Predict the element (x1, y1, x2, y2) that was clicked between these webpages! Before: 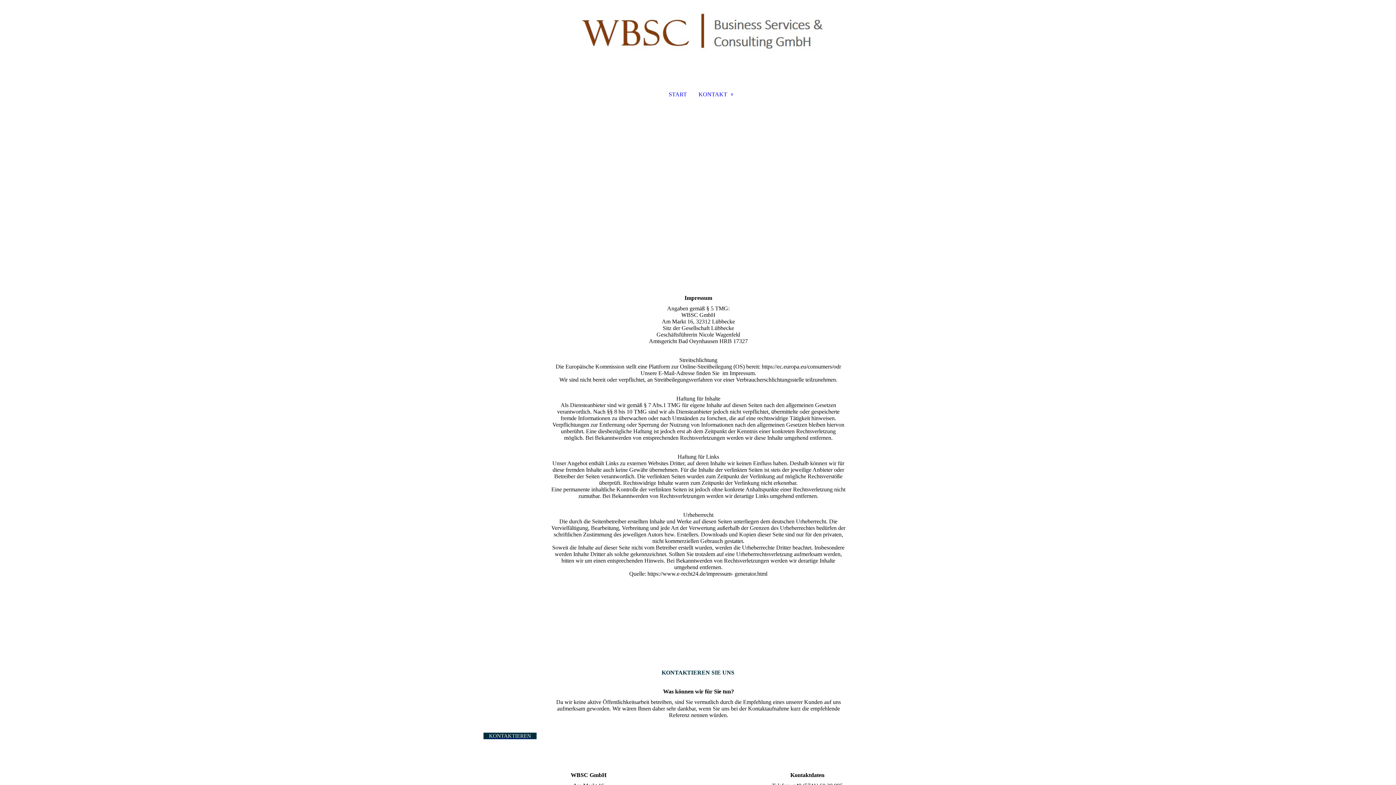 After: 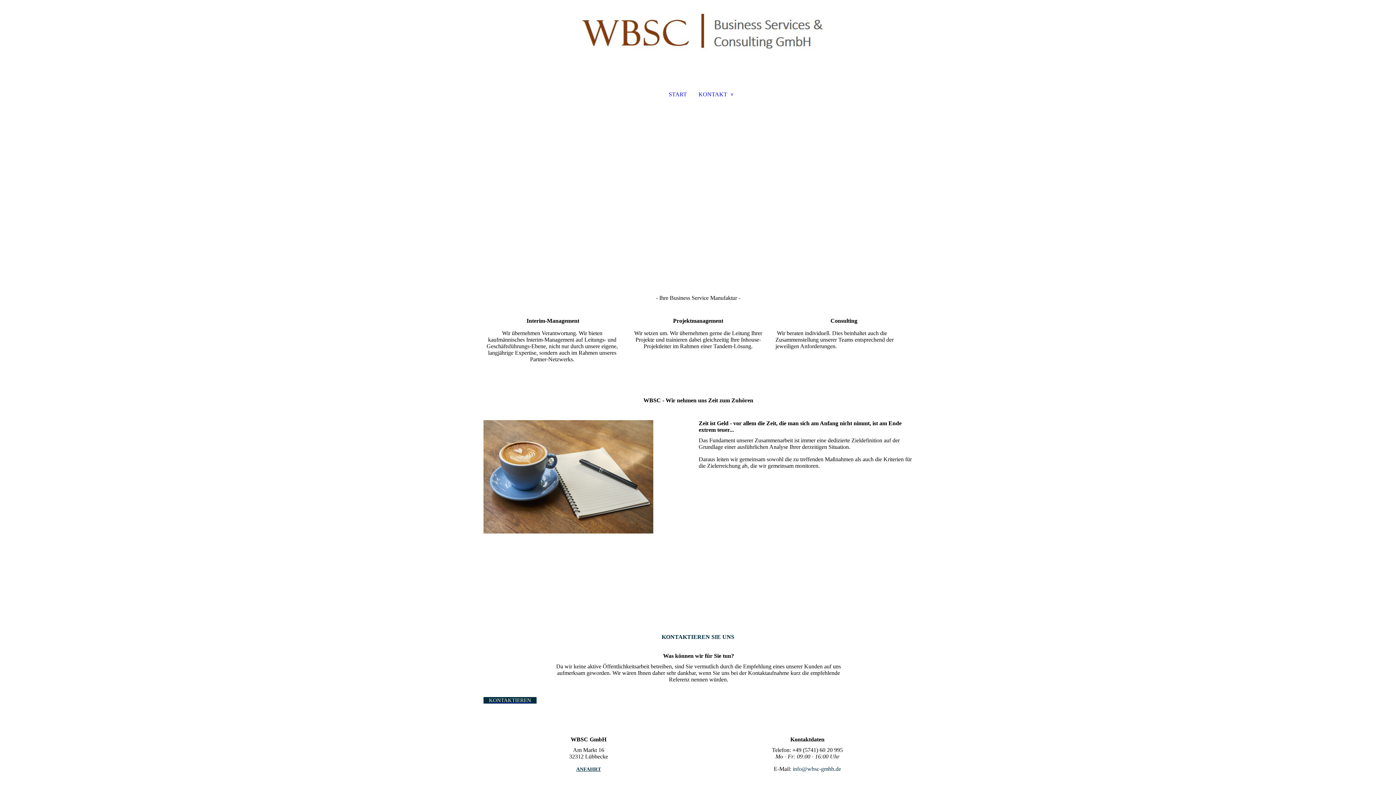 Action: label: START bbox: (657, 89, 692, 99)